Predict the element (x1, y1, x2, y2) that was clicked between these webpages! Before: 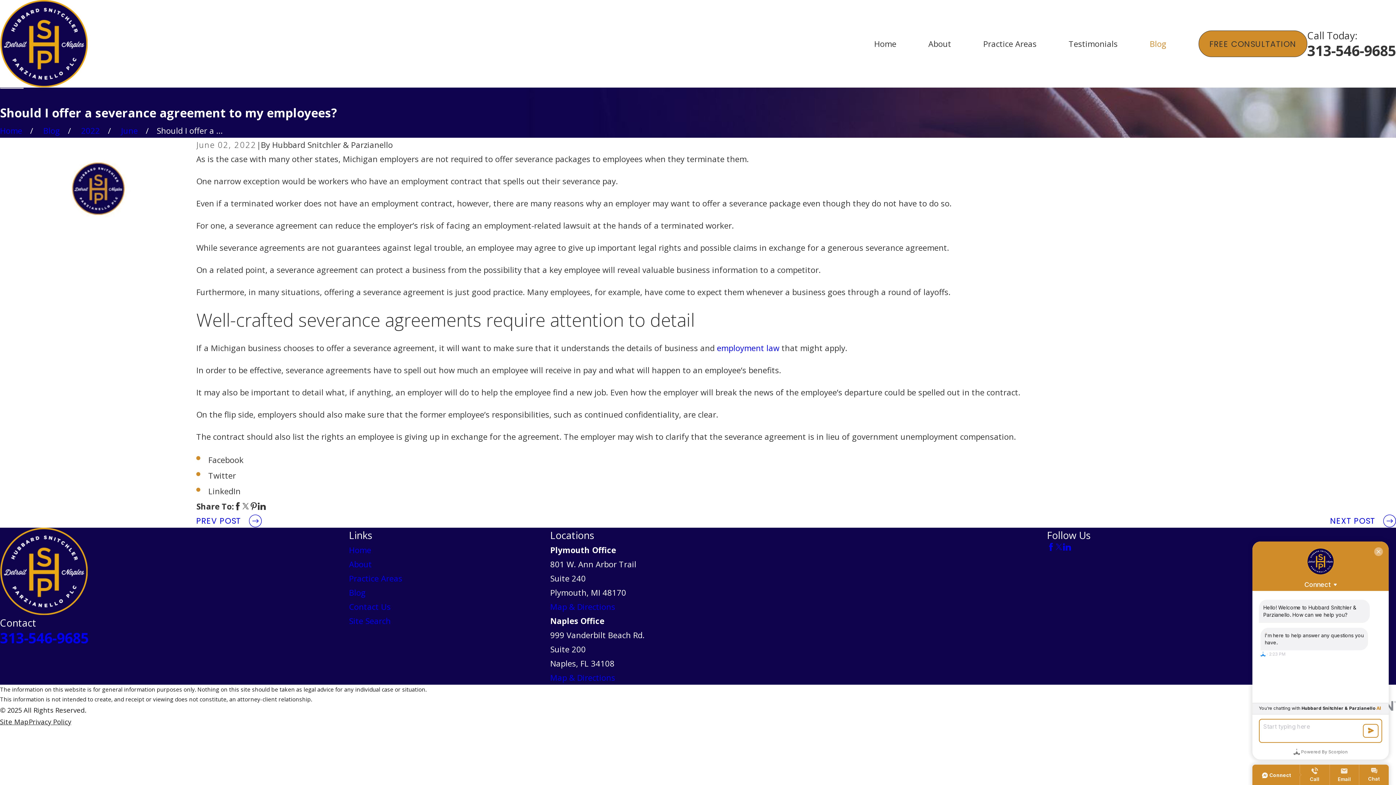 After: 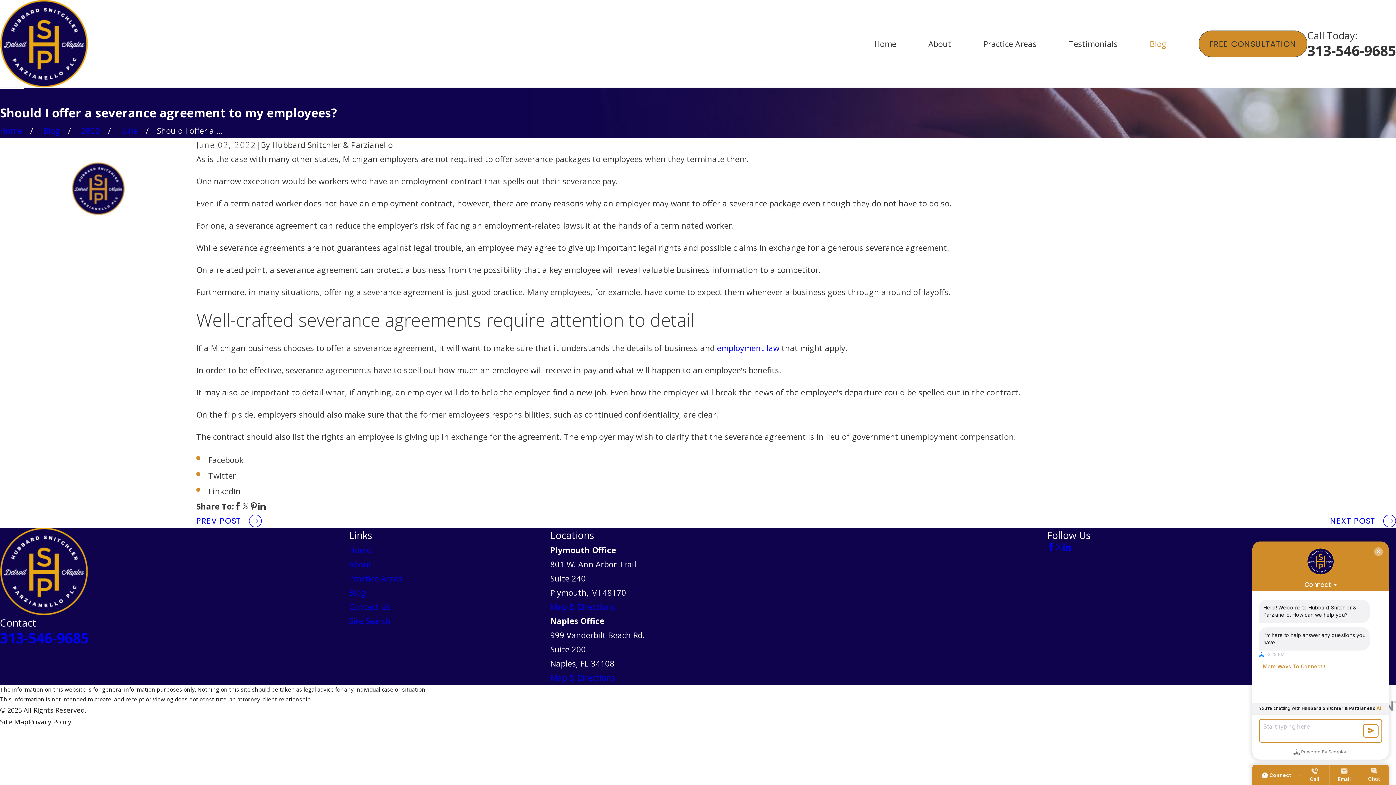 Action: bbox: (1063, 543, 1071, 551) label: LinkedIn